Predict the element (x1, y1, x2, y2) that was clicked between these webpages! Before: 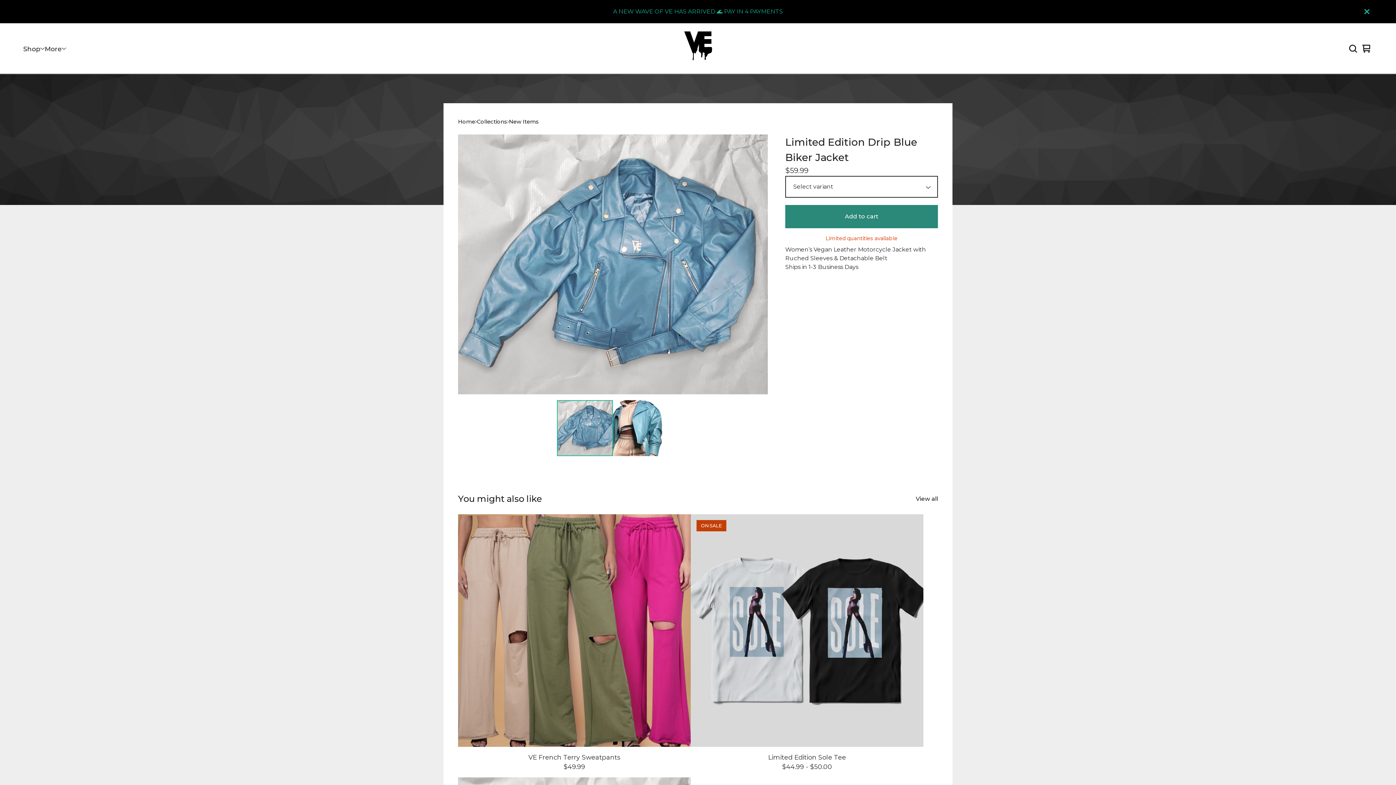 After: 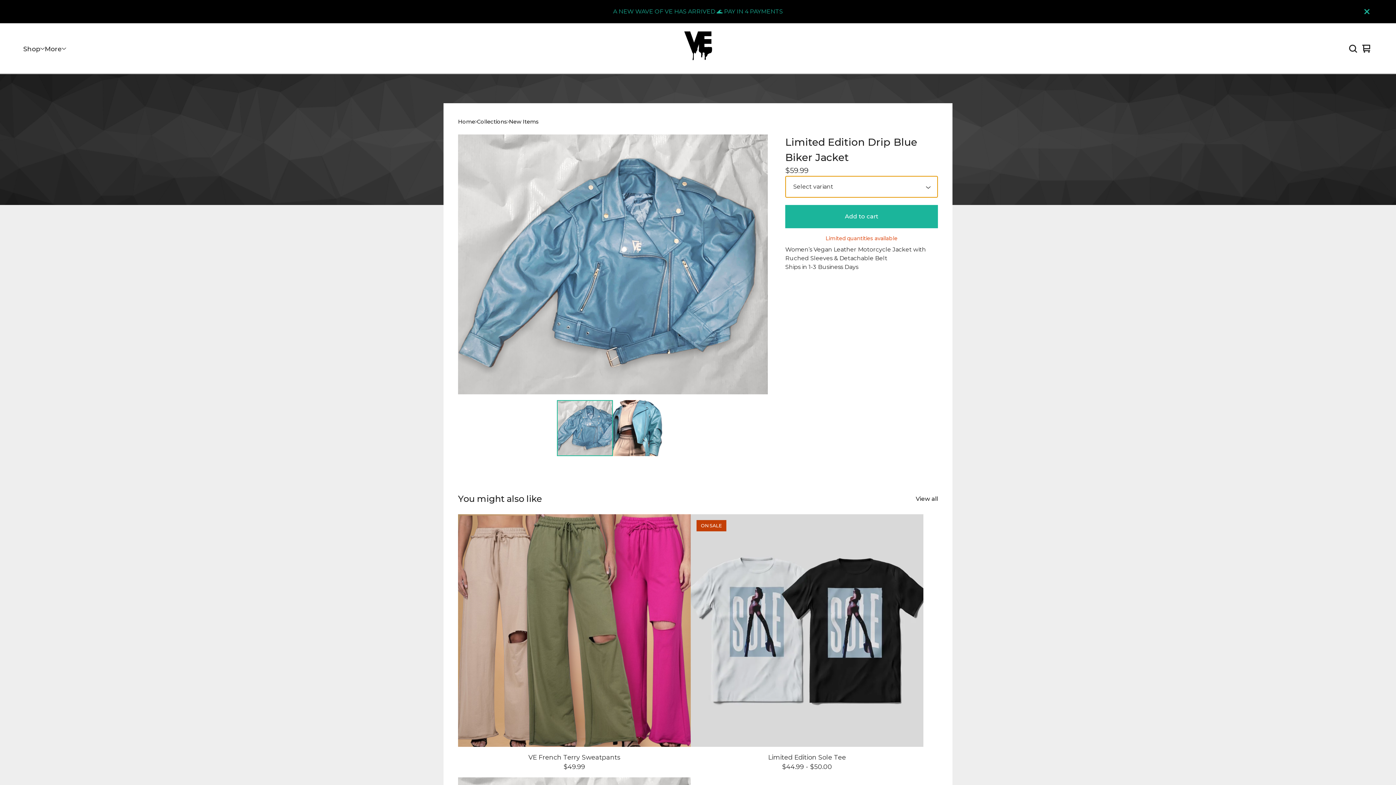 Action: bbox: (785, 205, 938, 228) label: Add to cart